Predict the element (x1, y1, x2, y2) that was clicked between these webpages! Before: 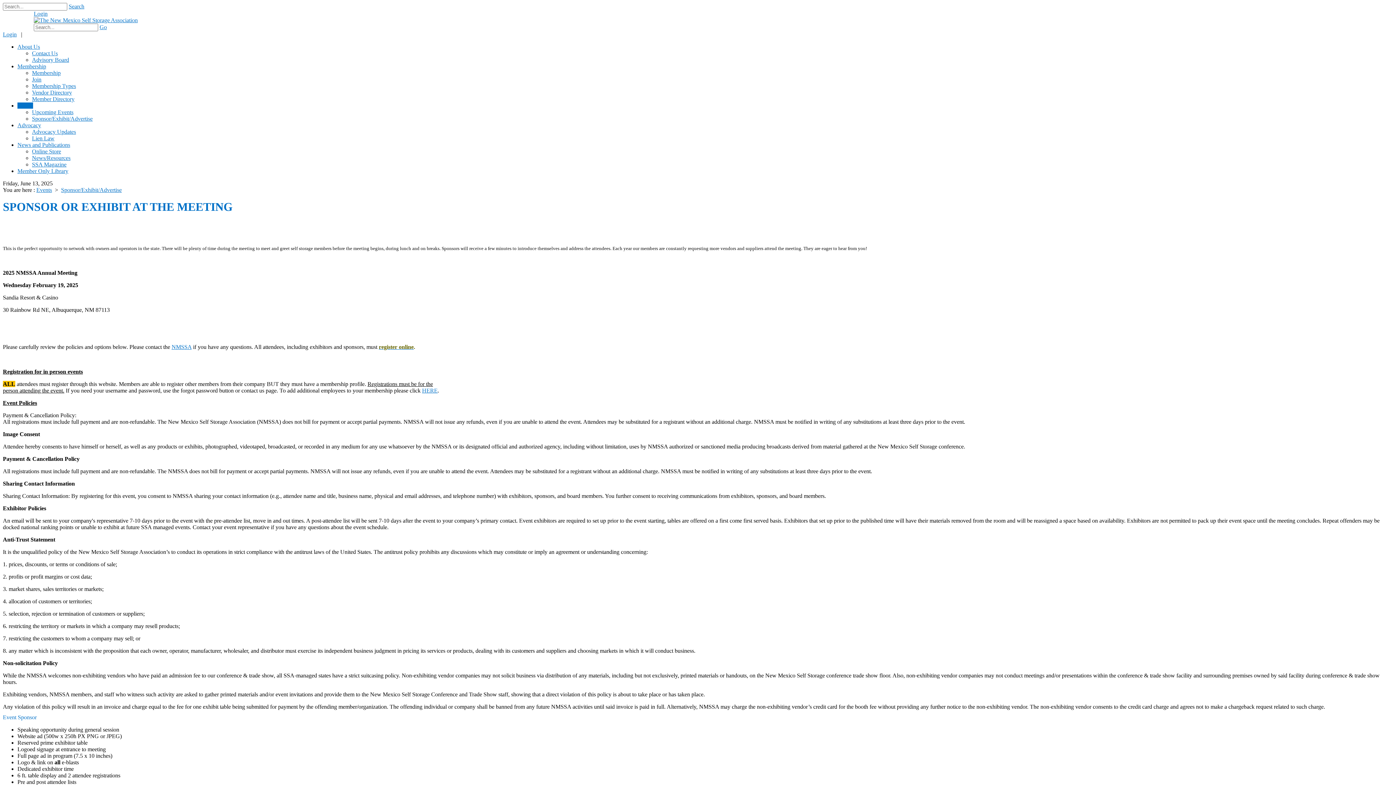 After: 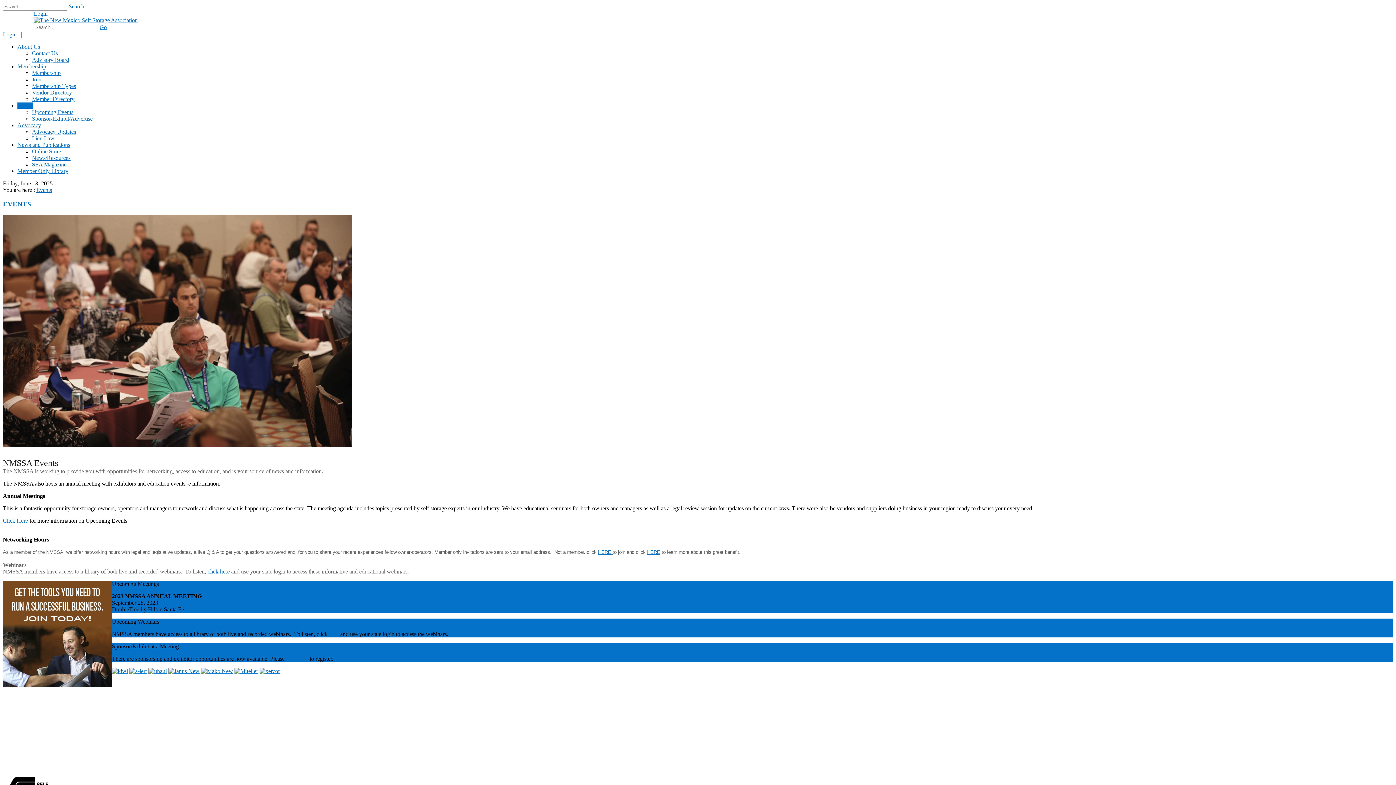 Action: label: Events bbox: (36, 186, 52, 193)